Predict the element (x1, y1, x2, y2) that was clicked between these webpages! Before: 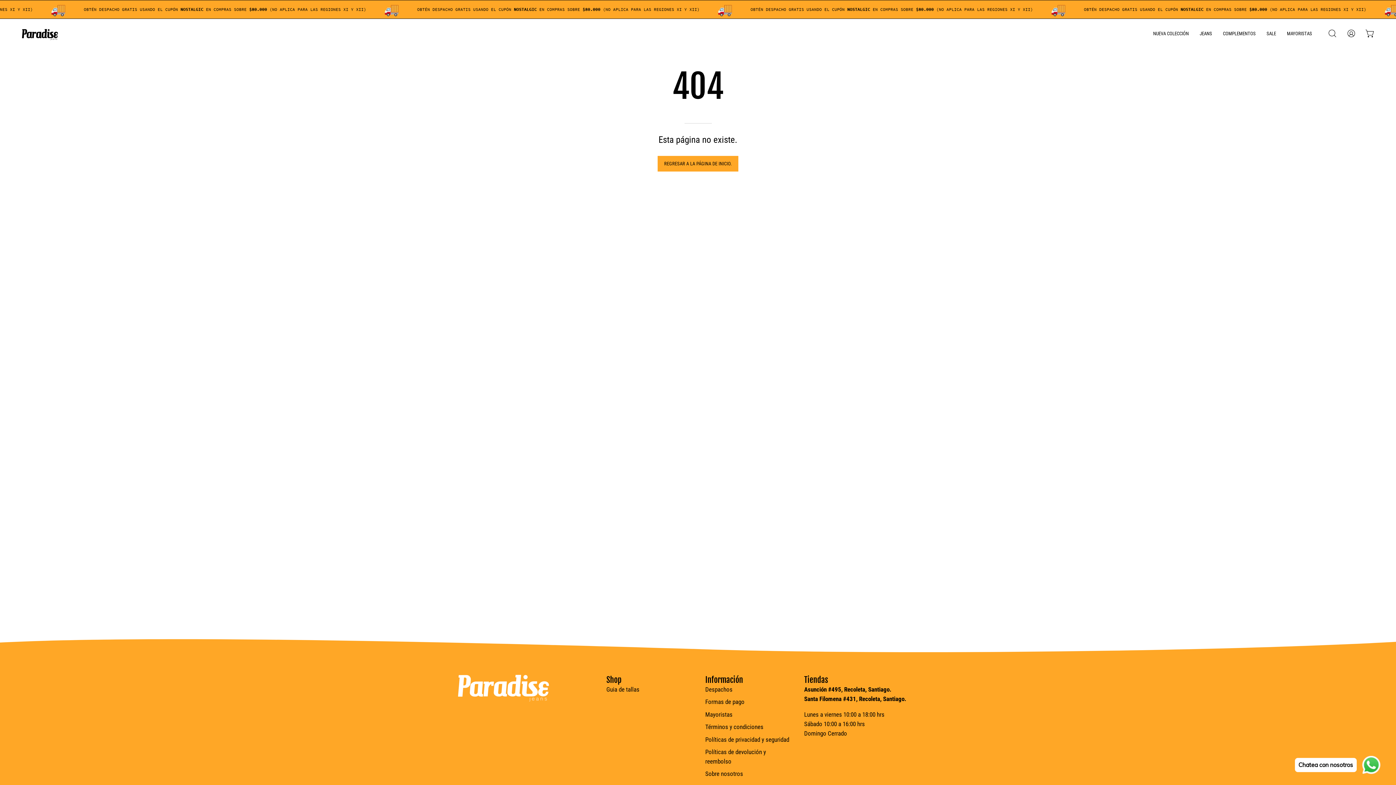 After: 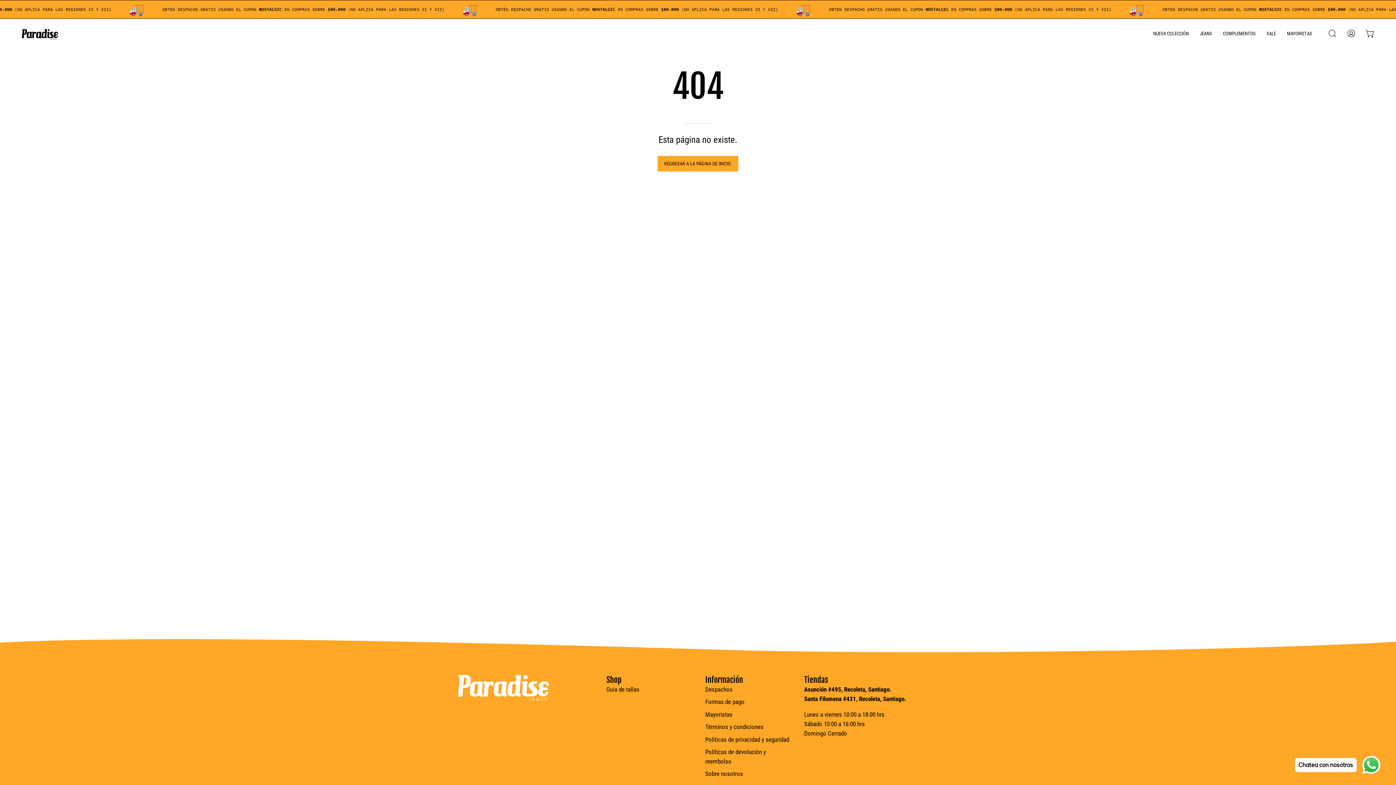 Action: label: Información bbox: (705, 675, 743, 685)